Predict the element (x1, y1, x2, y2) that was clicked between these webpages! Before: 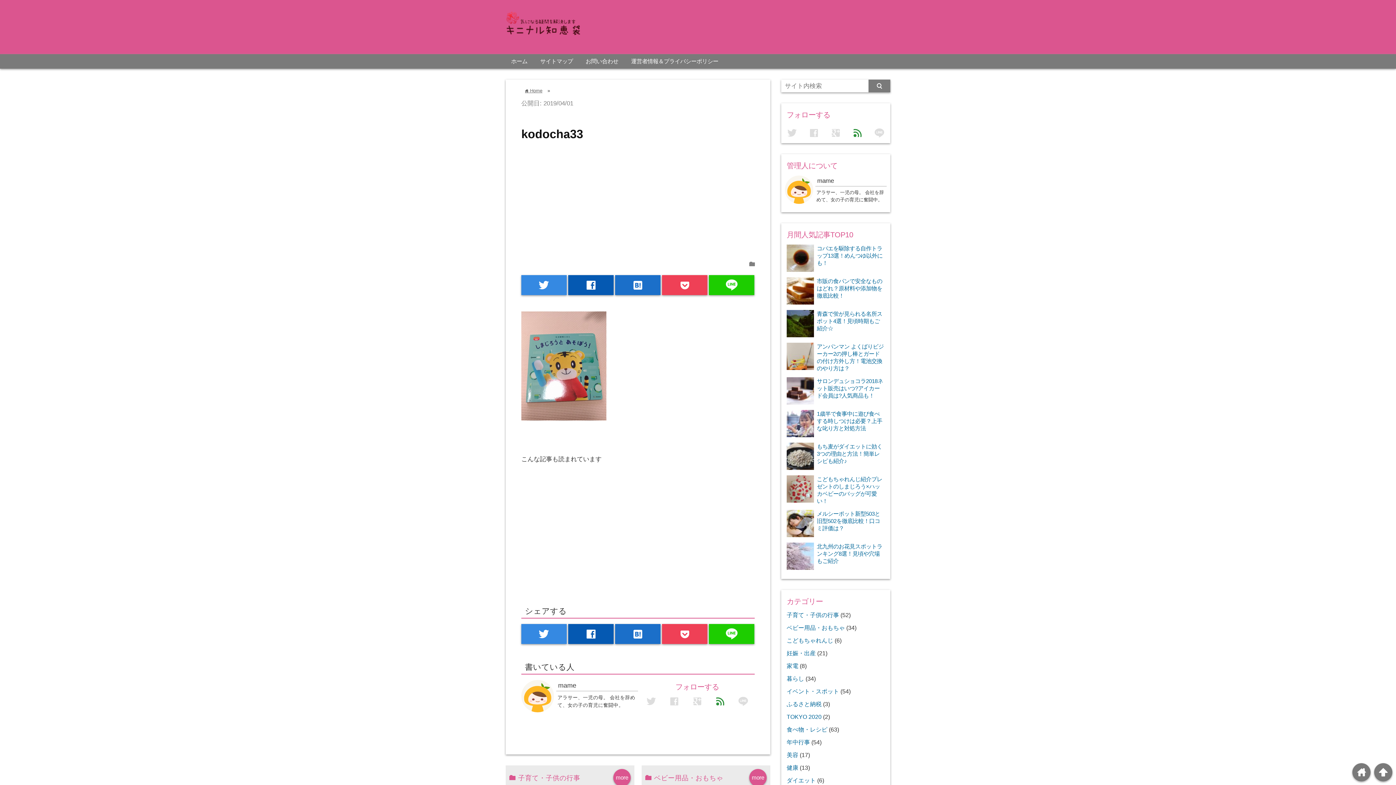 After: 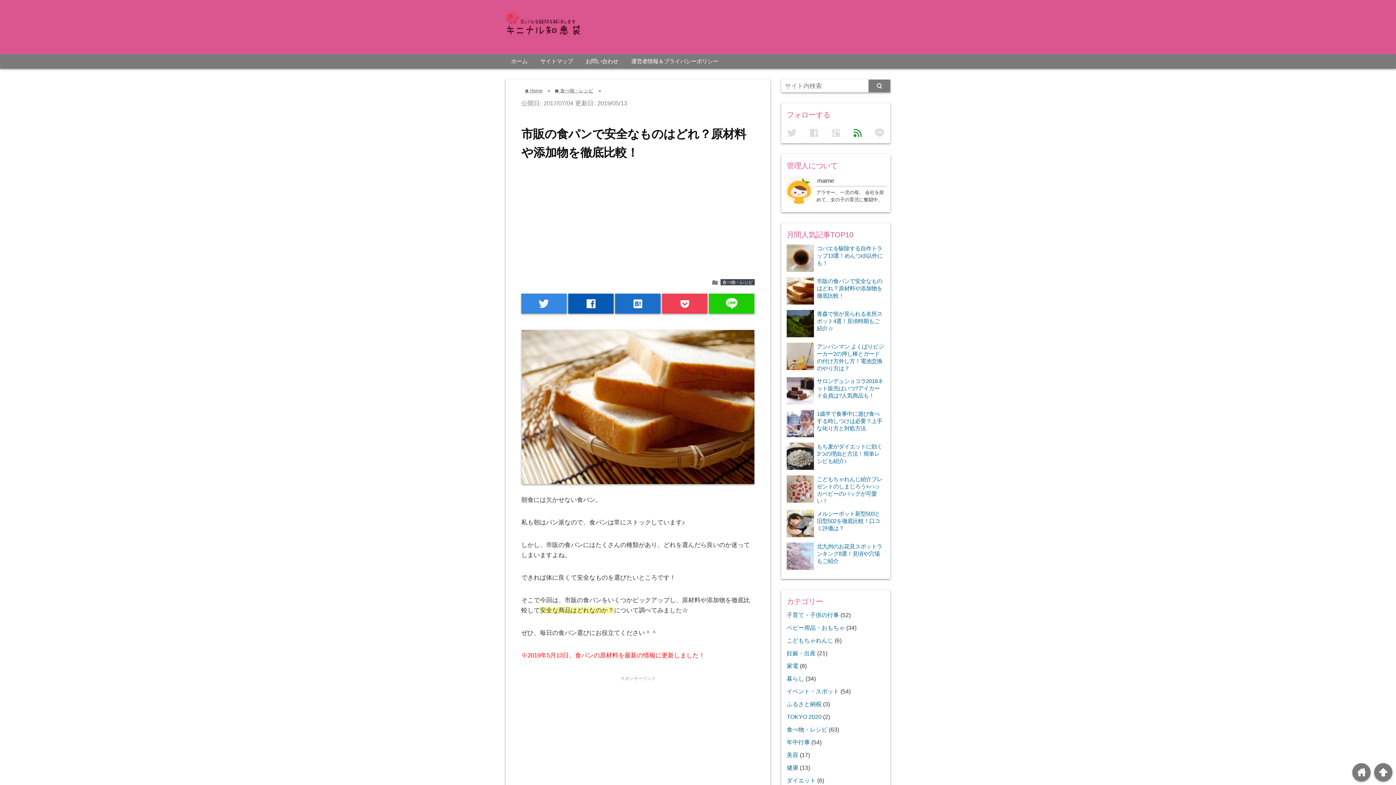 Action: bbox: (817, 278, 882, 299) label: 市販の食パンで安全なものはどれ？原材料や添加物を徹底比較！